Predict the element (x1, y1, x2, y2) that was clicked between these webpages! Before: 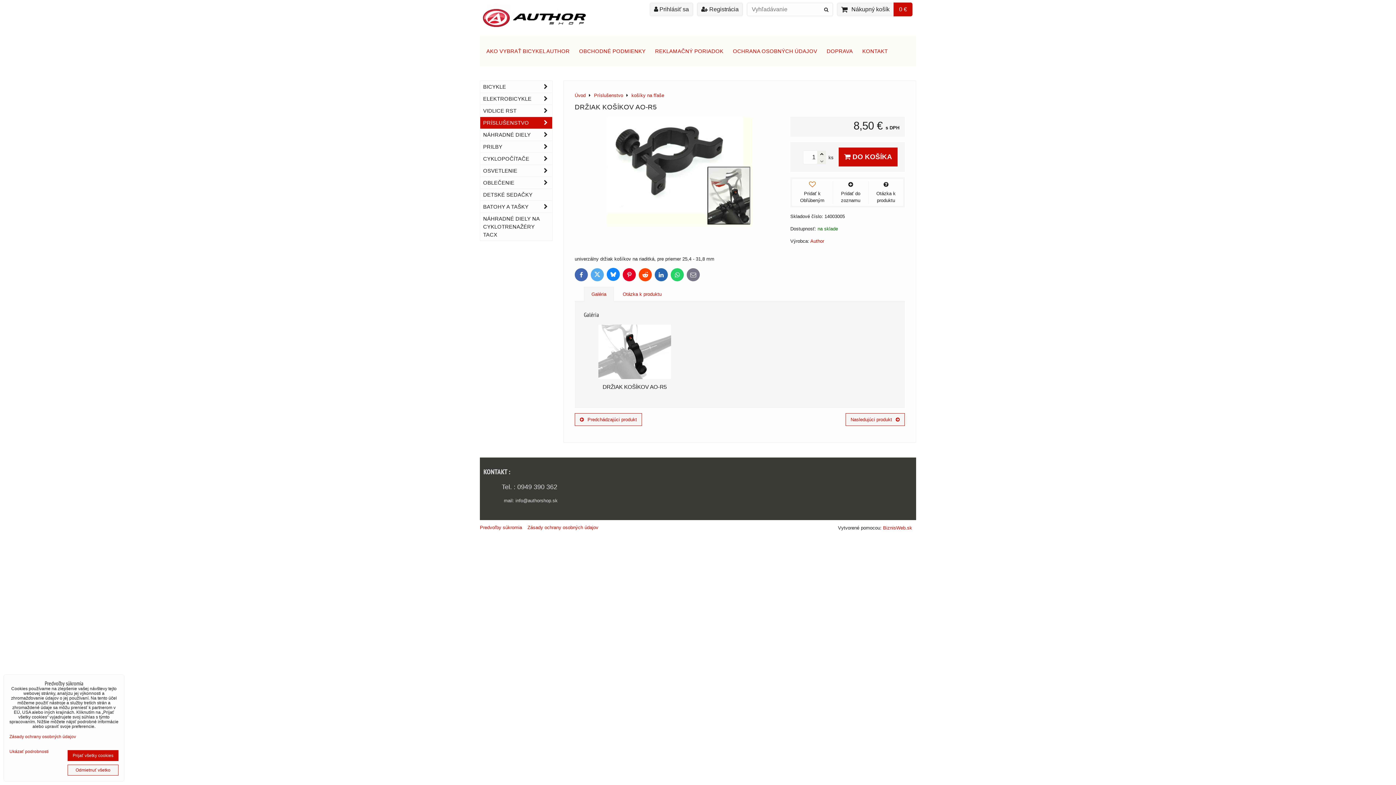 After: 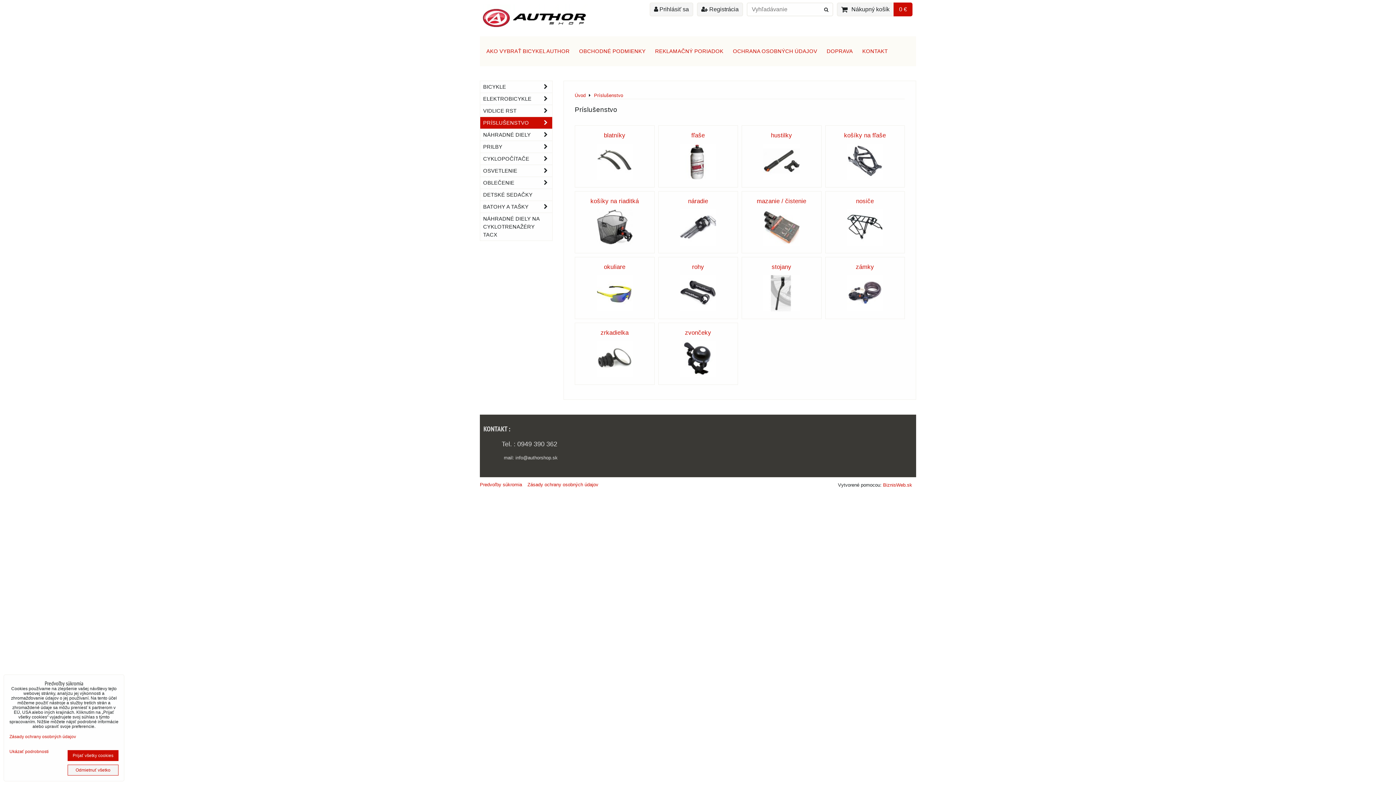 Action: label: Príslušenstvo bbox: (594, 92, 623, 98)